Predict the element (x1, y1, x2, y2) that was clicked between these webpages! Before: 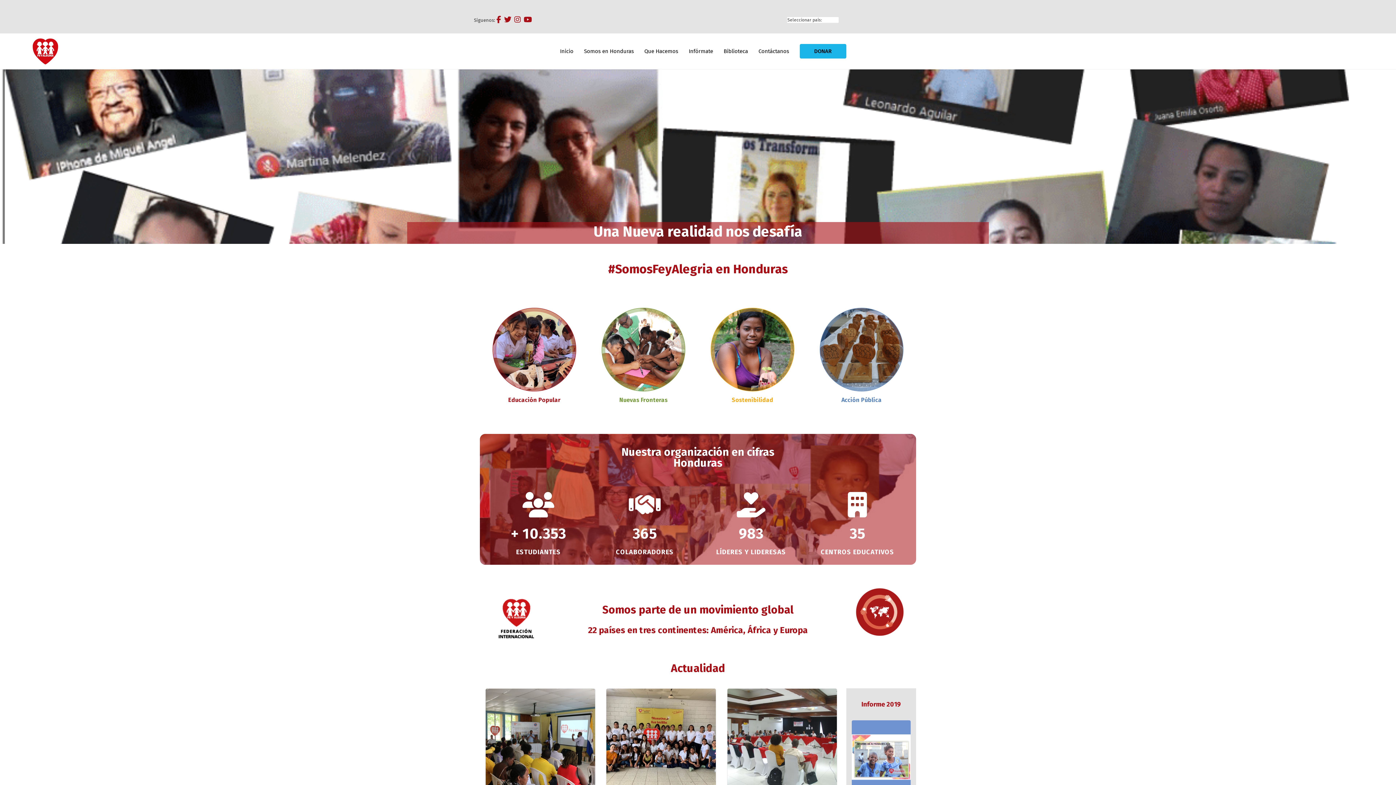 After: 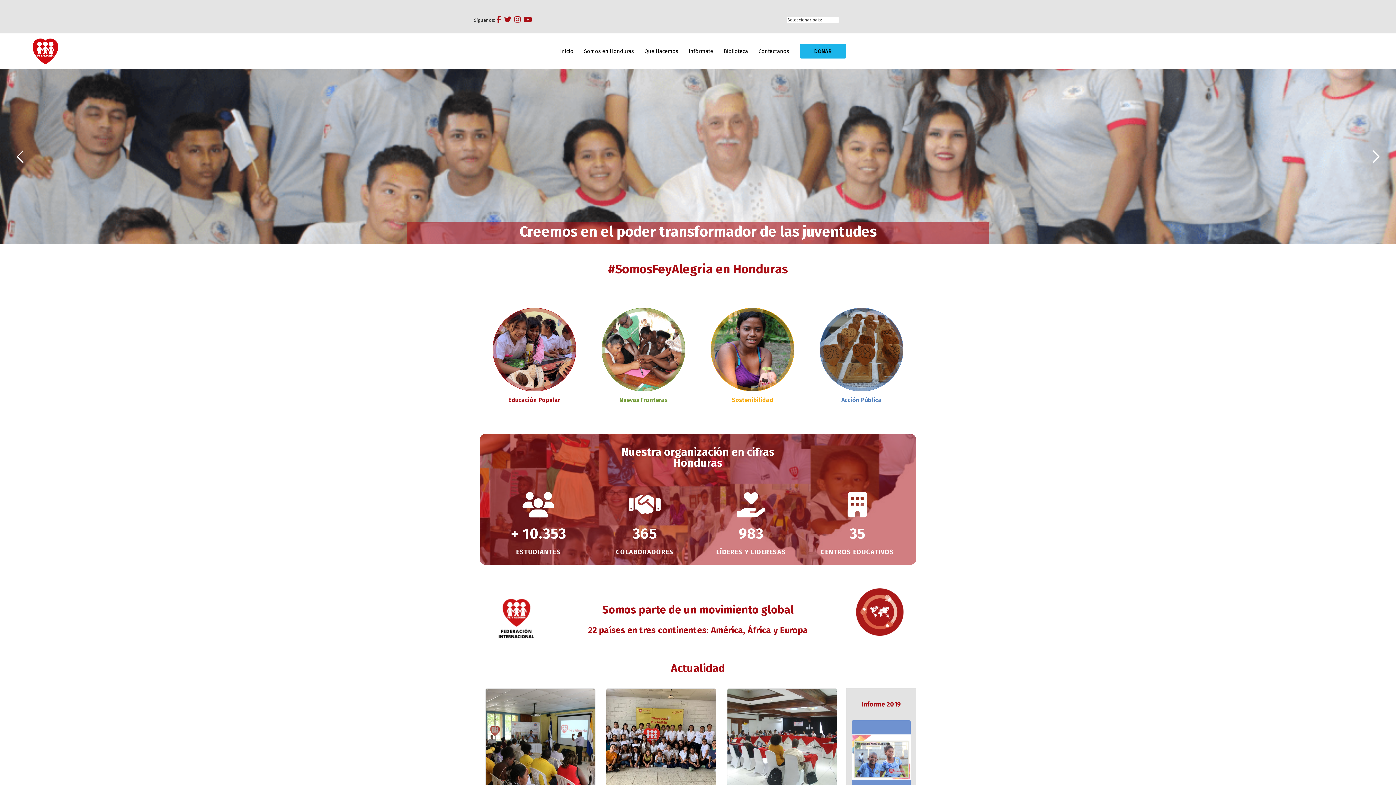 Action: bbox: (723, 48, 748, 54) label: Biblioteca